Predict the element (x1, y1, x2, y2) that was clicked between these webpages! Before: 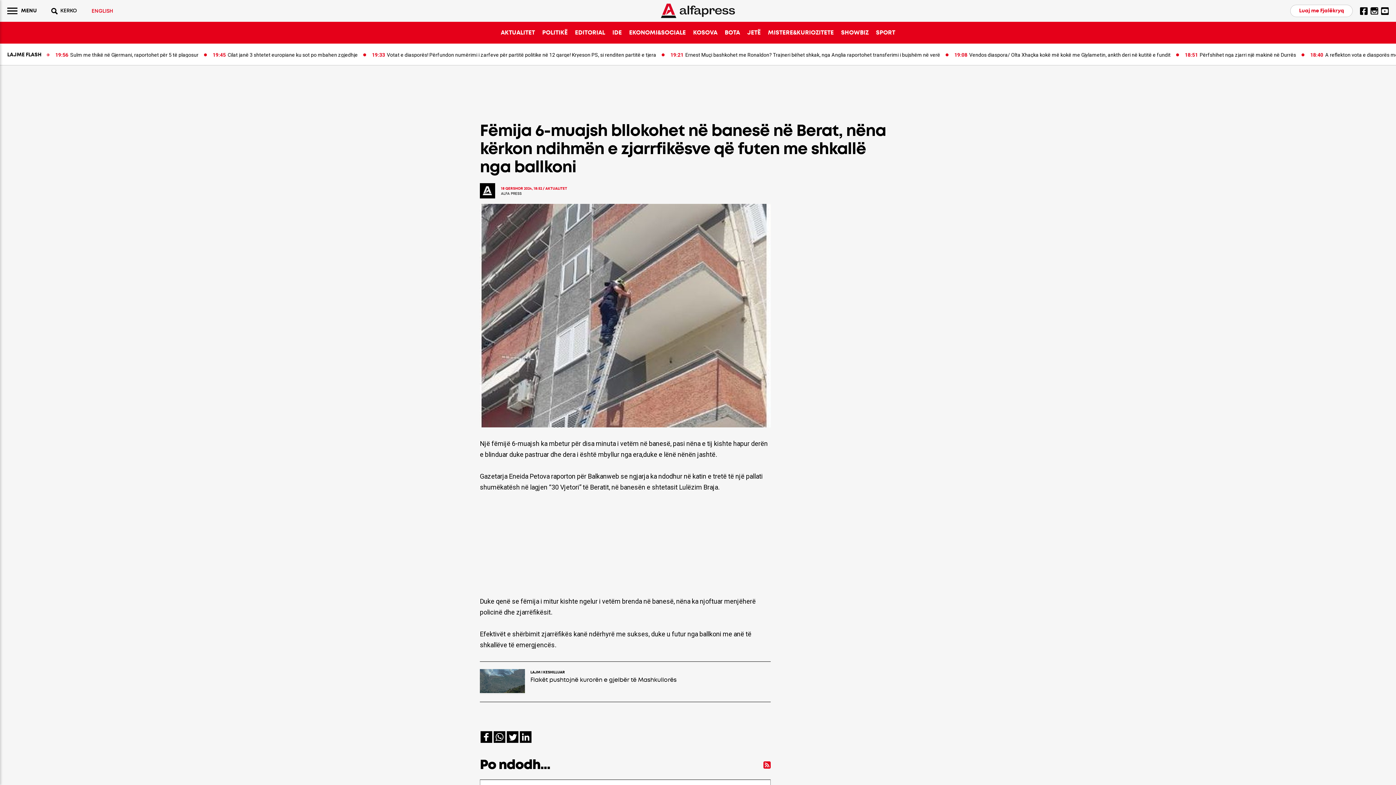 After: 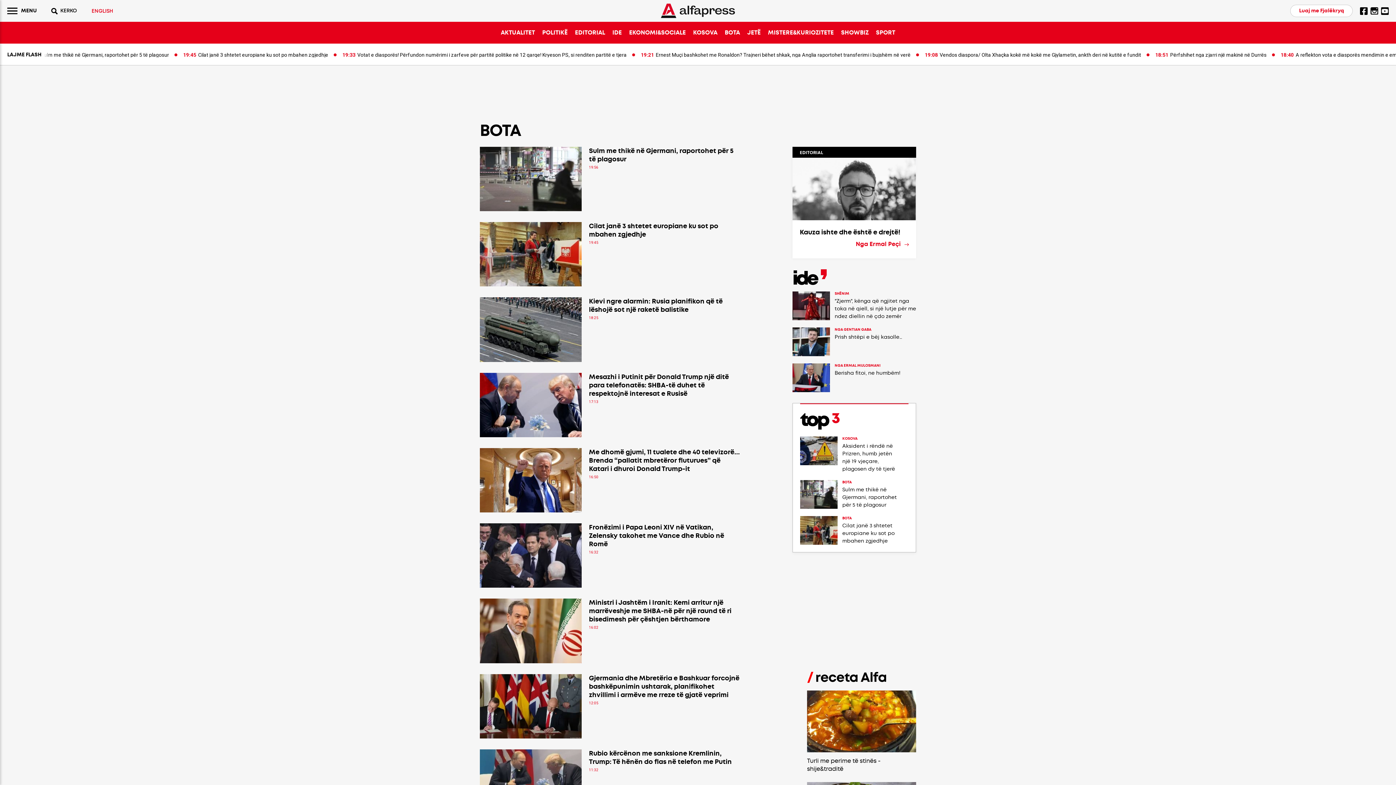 Action: label: BOTA bbox: (724, 28, 740, 36)